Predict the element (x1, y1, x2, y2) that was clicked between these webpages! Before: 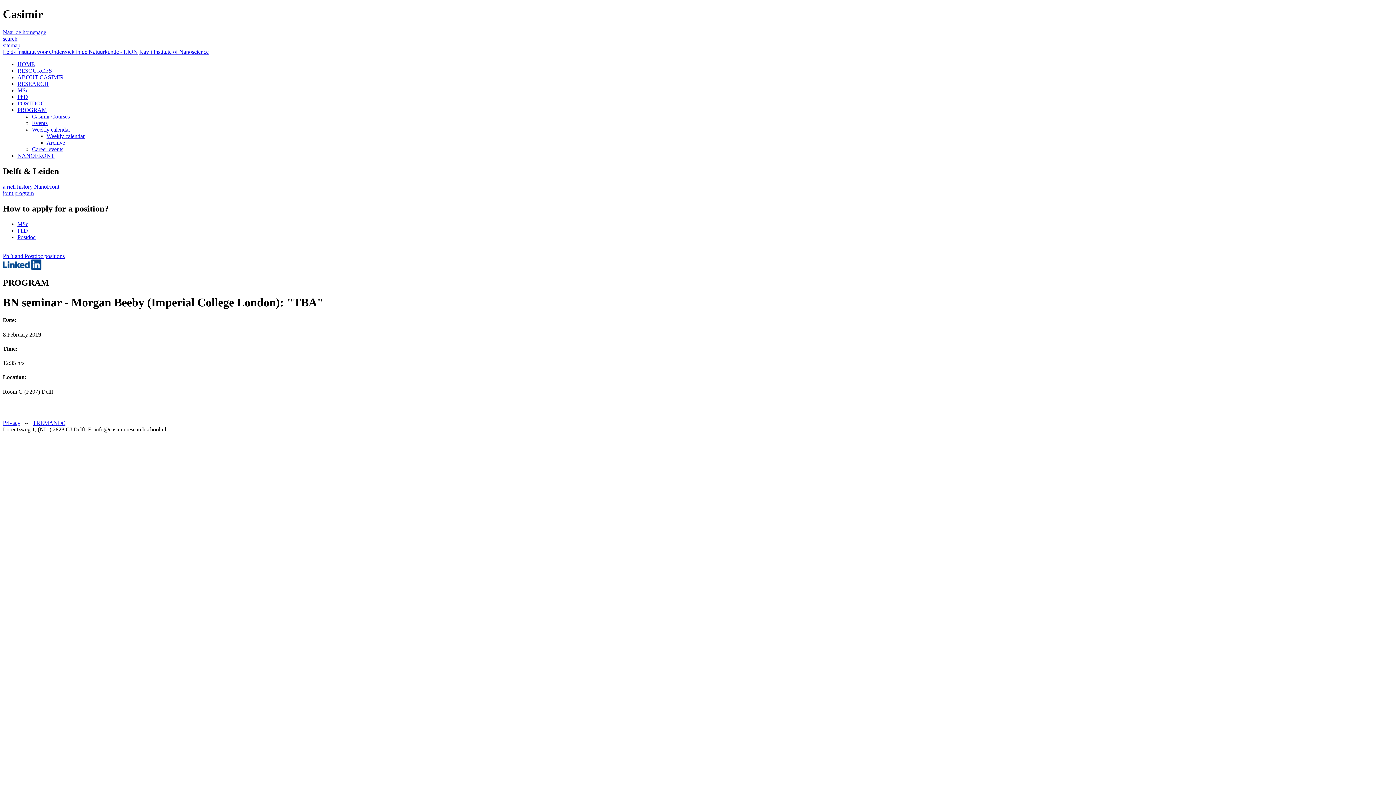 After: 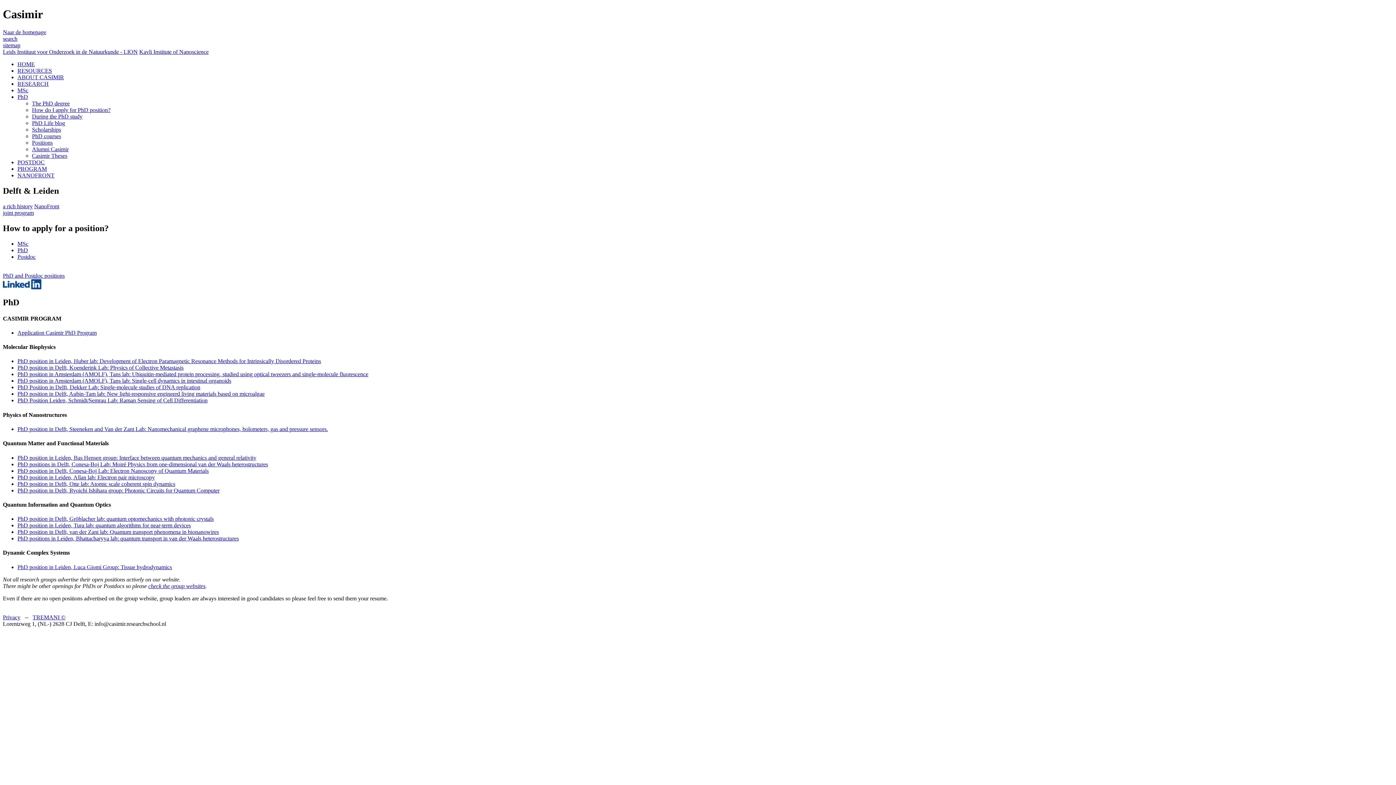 Action: bbox: (2, 252, 64, 259) label: PhD and Postdoc positions